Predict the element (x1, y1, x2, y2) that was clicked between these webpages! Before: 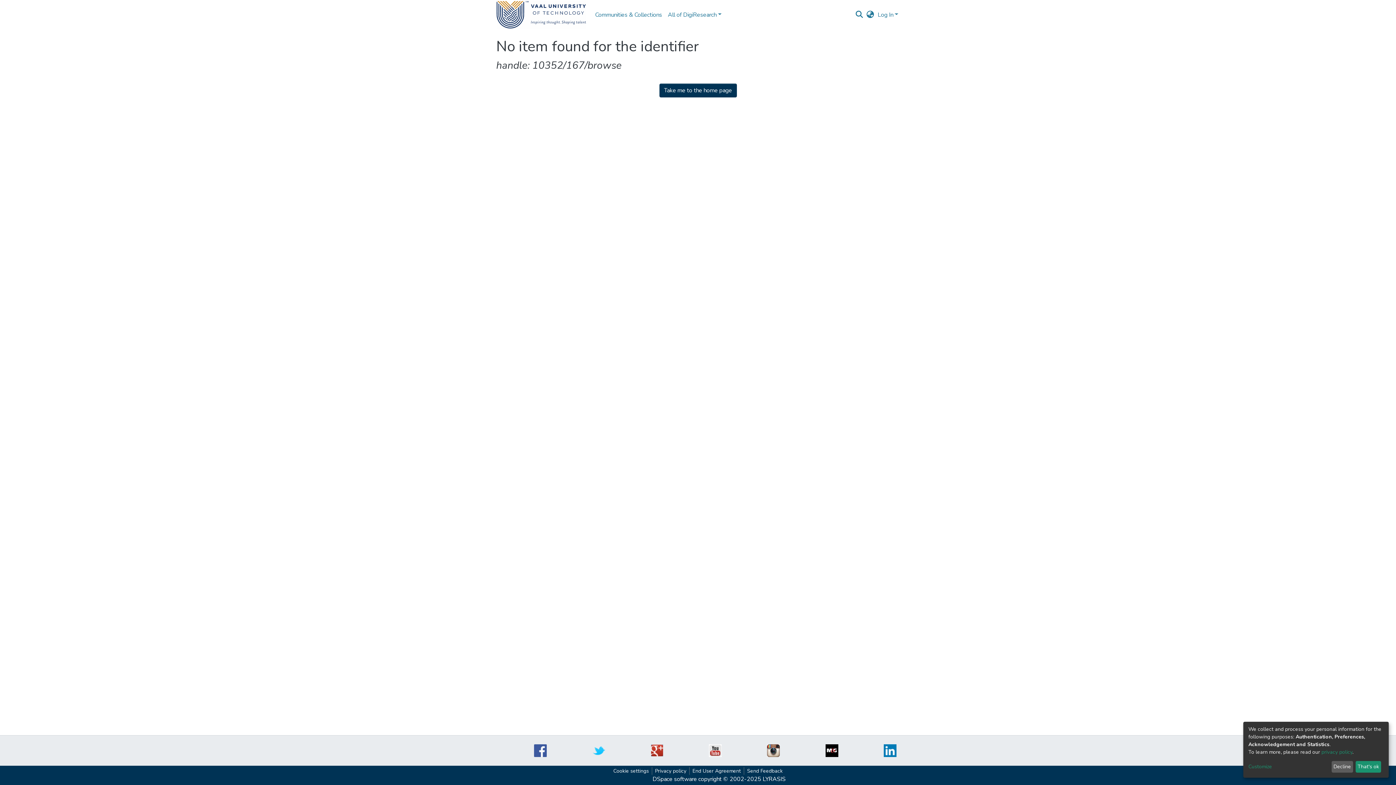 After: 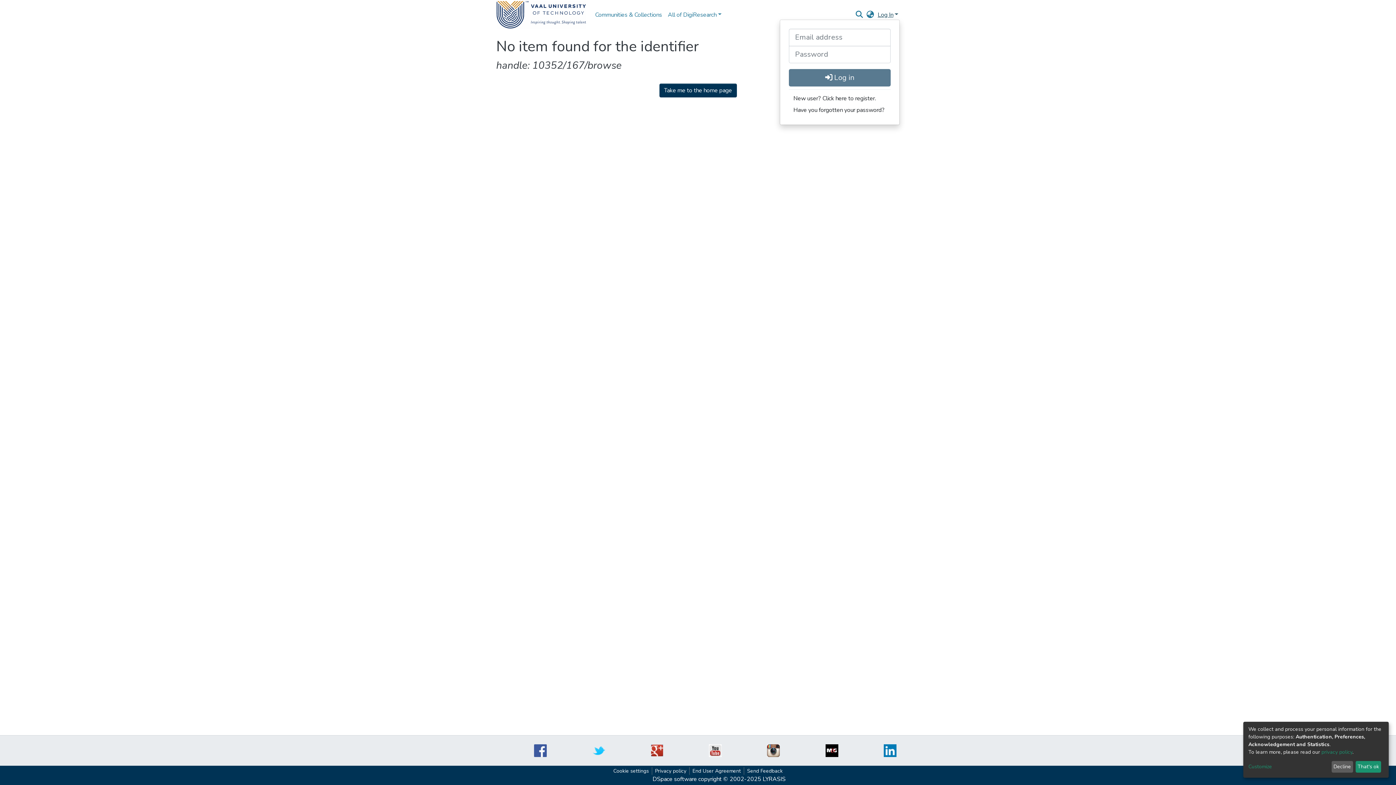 Action: bbox: (876, 10, 900, 18) label: Log In